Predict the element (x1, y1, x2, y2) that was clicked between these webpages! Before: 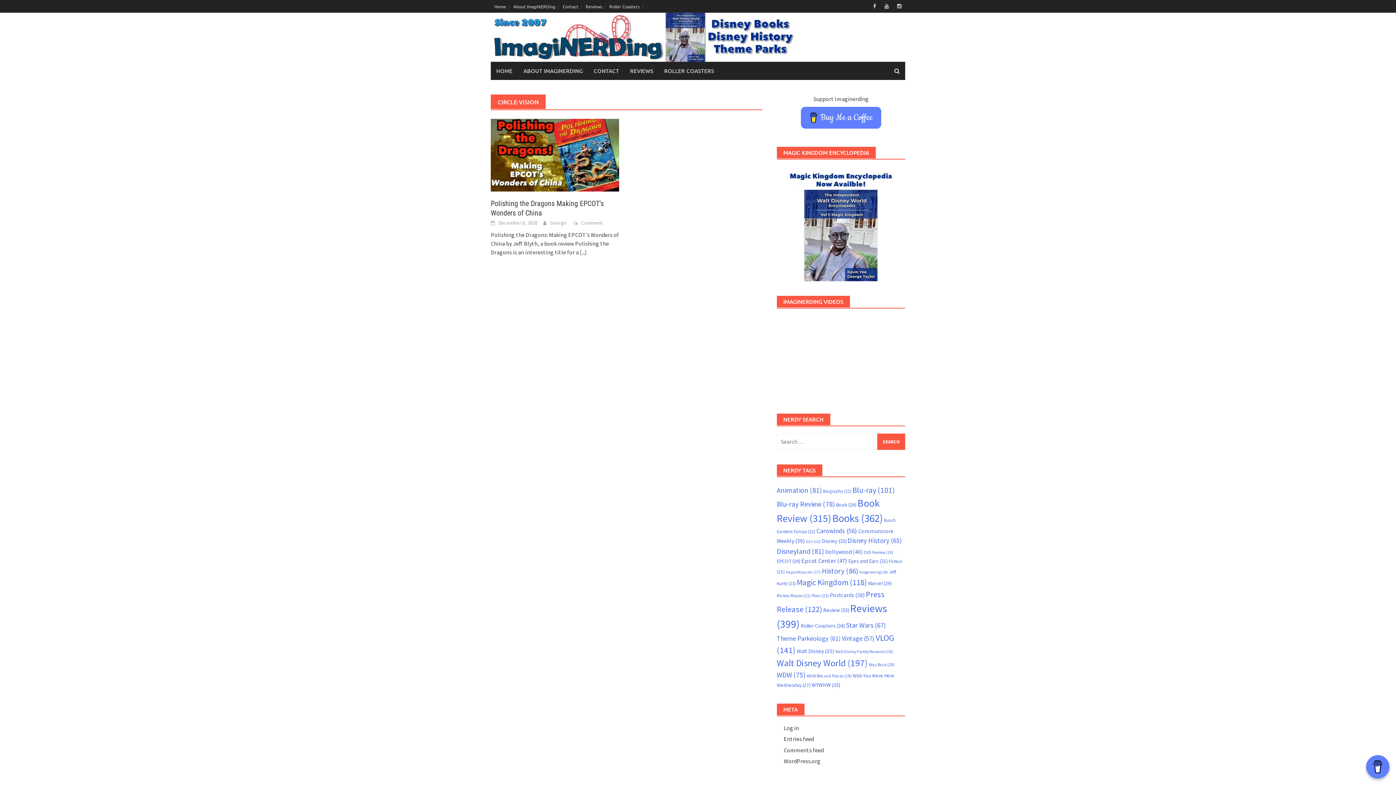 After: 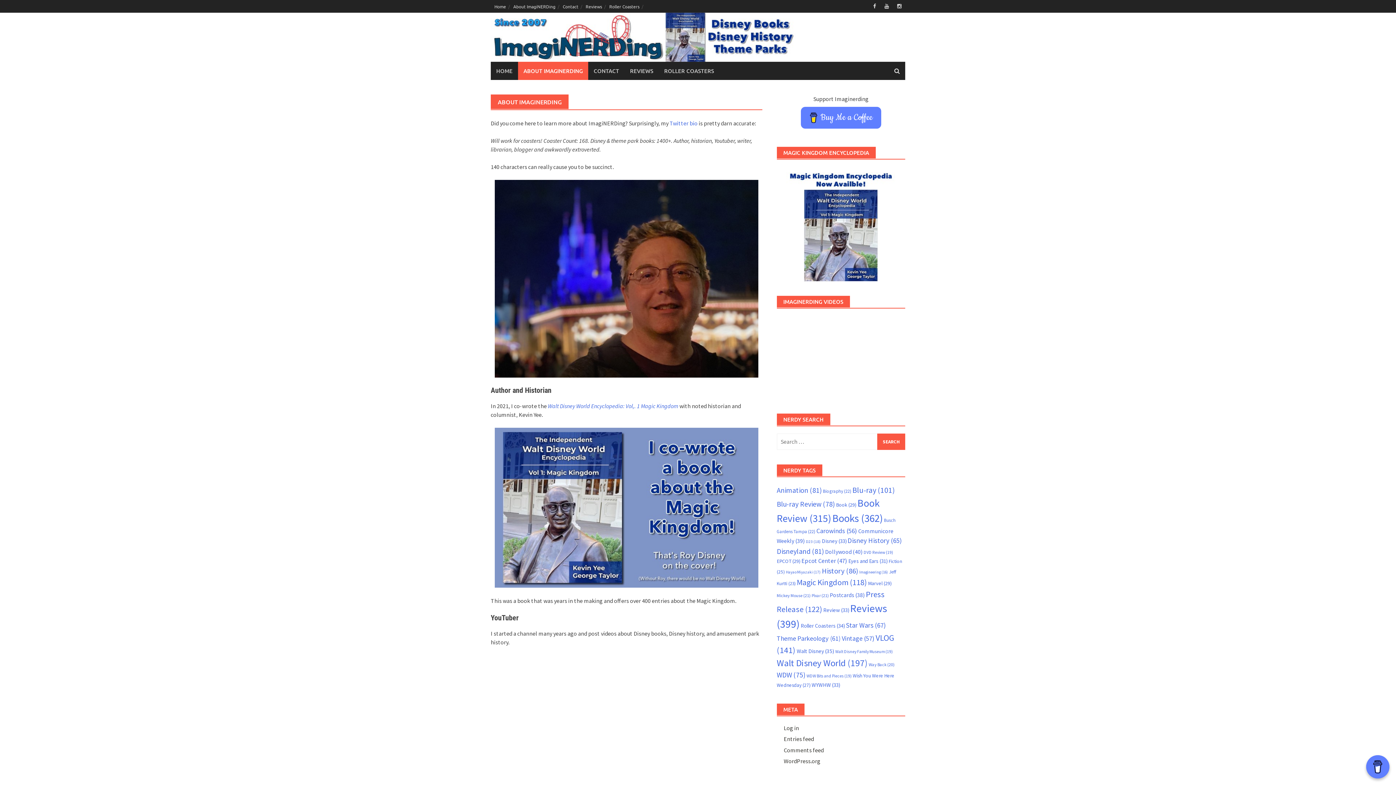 Action: label: ABOUT IMAGINERDING bbox: (518, 61, 588, 80)